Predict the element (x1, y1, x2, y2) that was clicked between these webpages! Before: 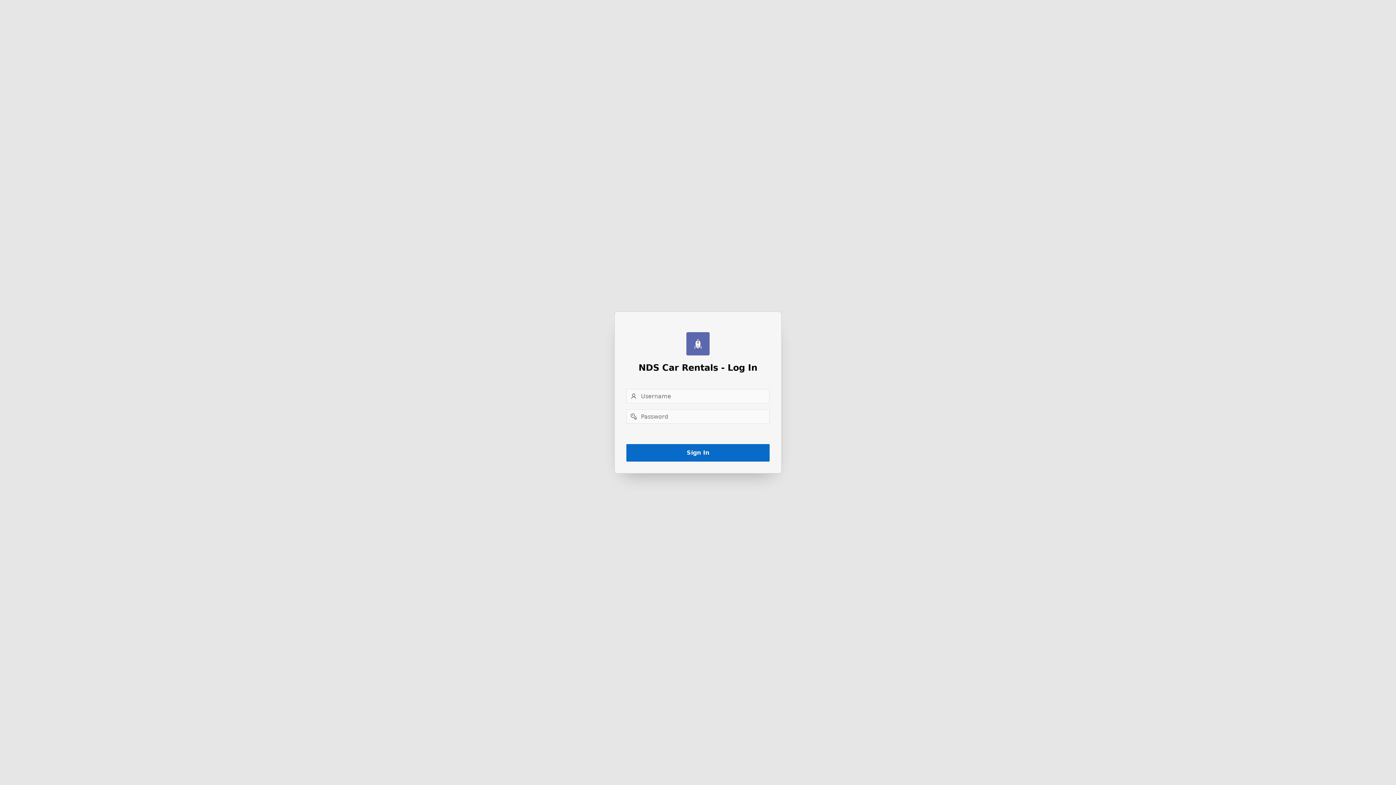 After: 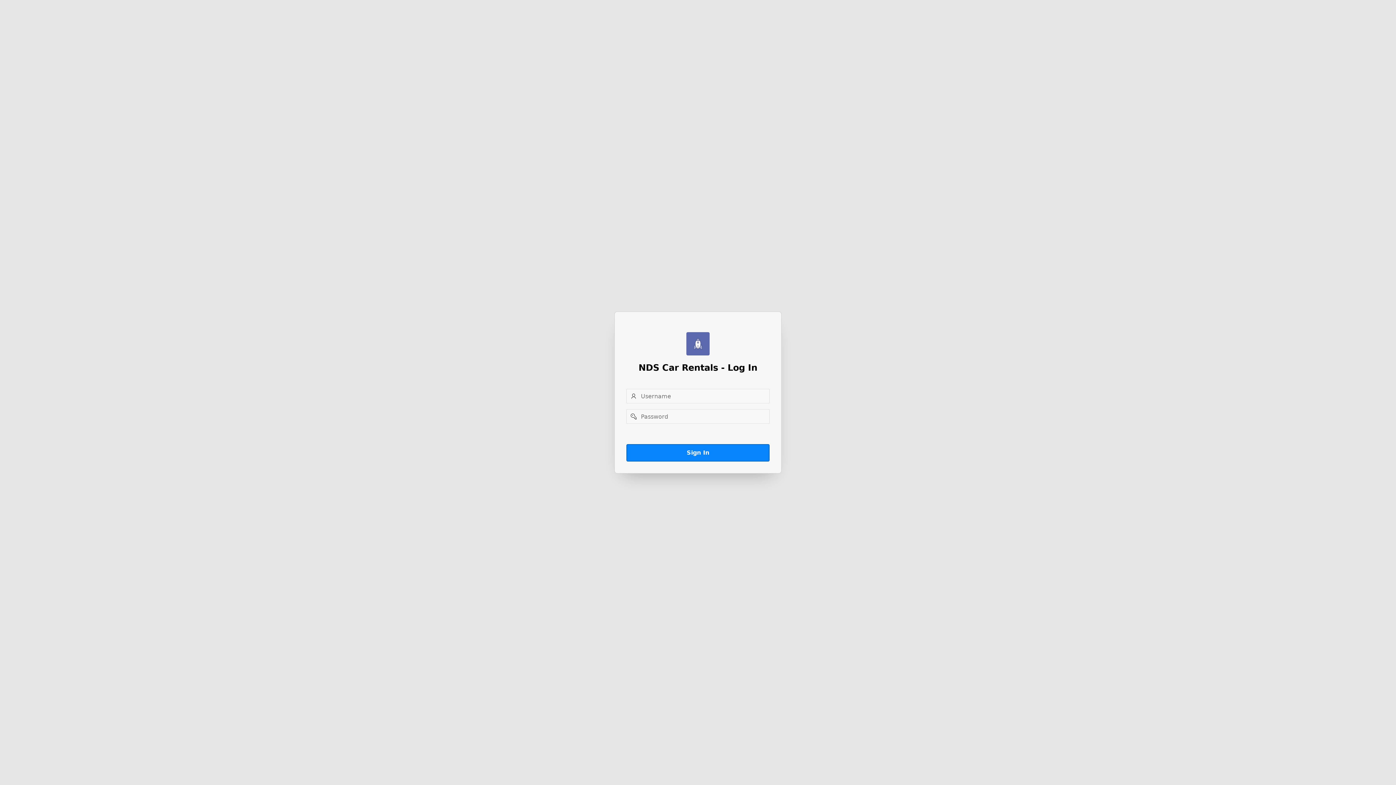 Action: label: Sign In bbox: (626, 444, 769, 461)